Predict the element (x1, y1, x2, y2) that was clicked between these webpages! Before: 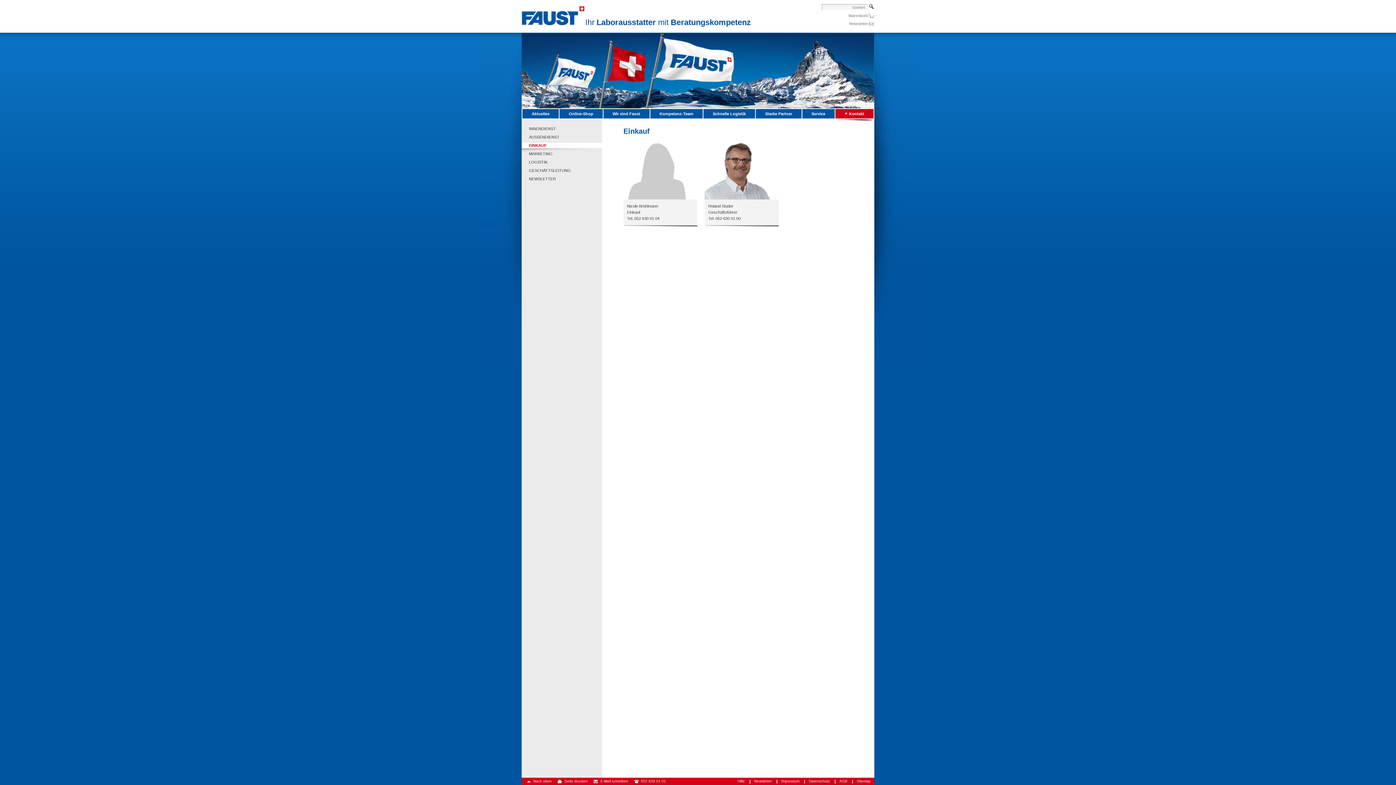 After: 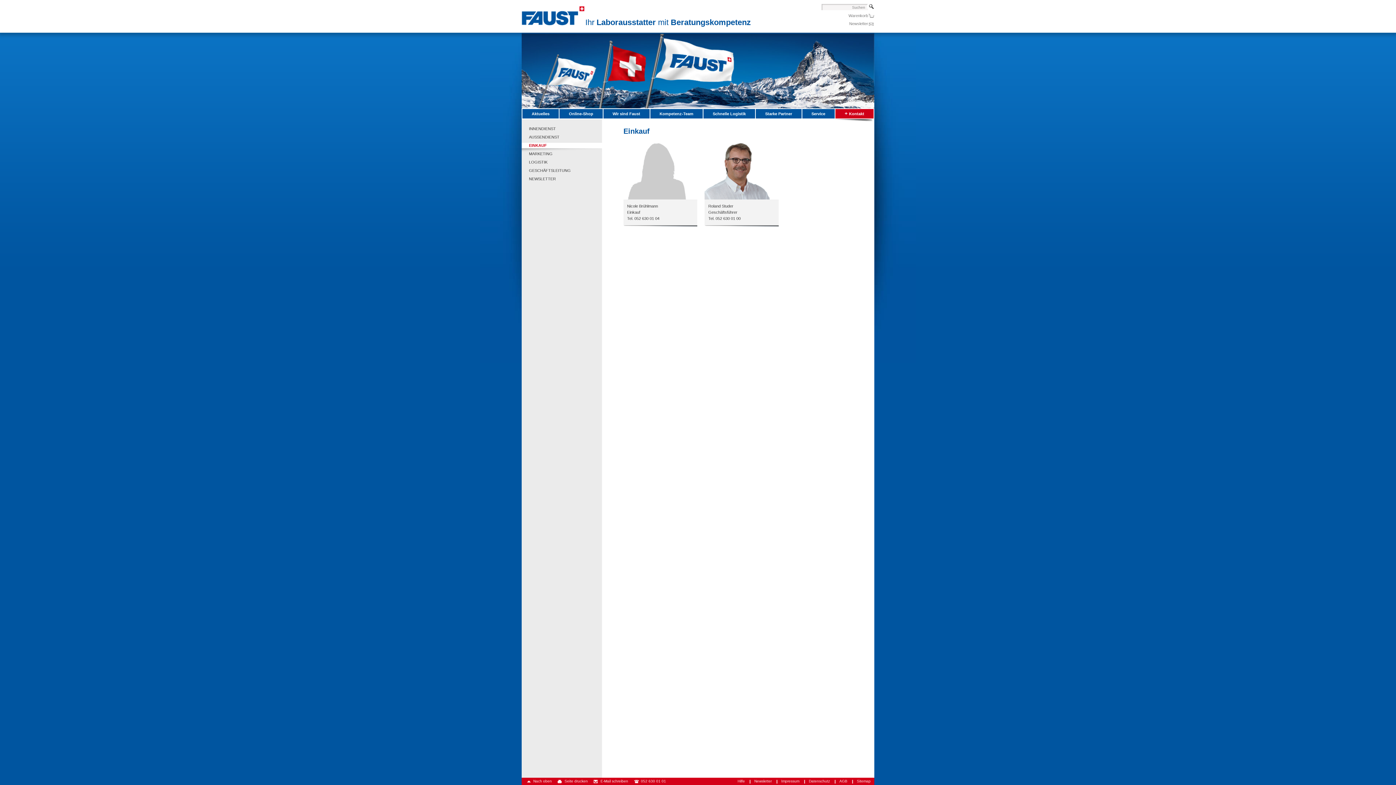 Action: label: Nach oben bbox: (521, 778, 552, 785)